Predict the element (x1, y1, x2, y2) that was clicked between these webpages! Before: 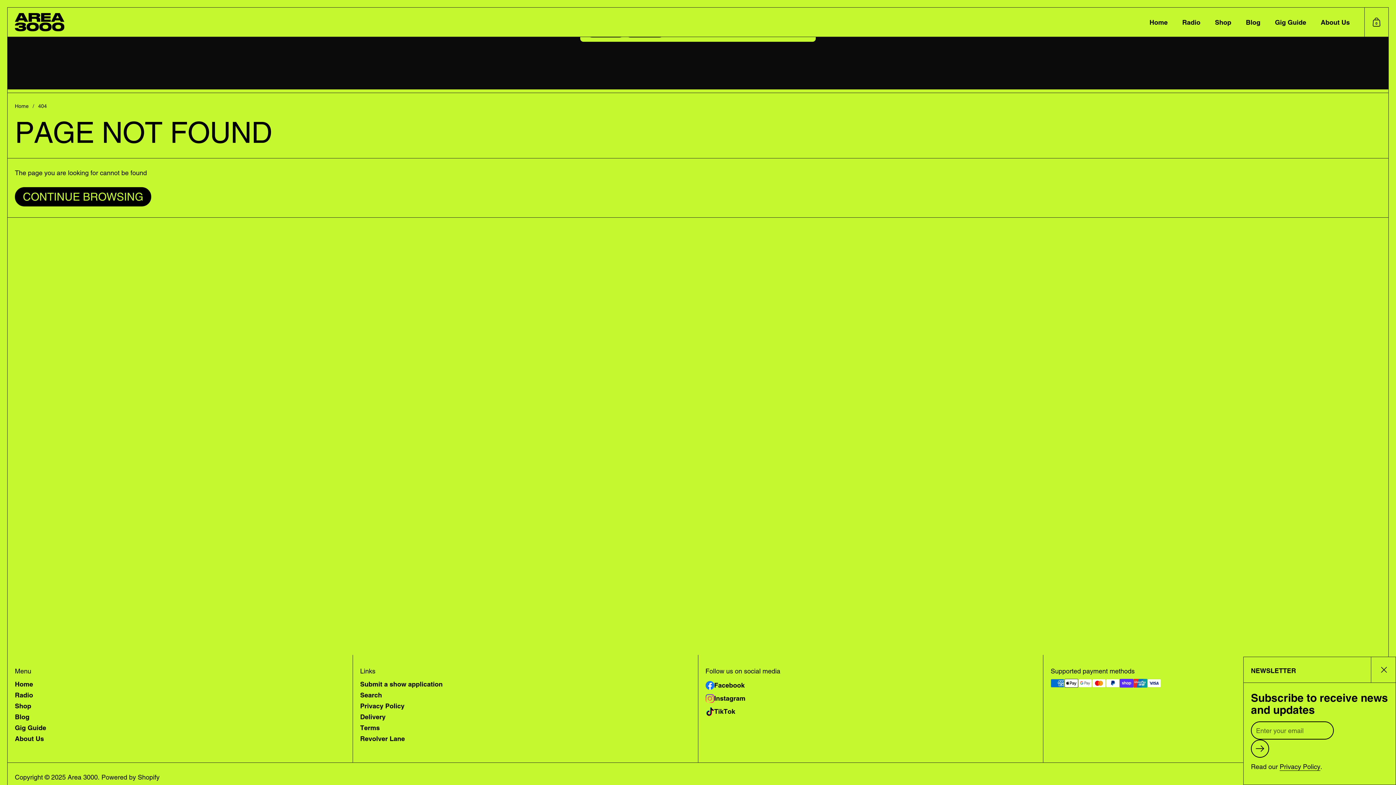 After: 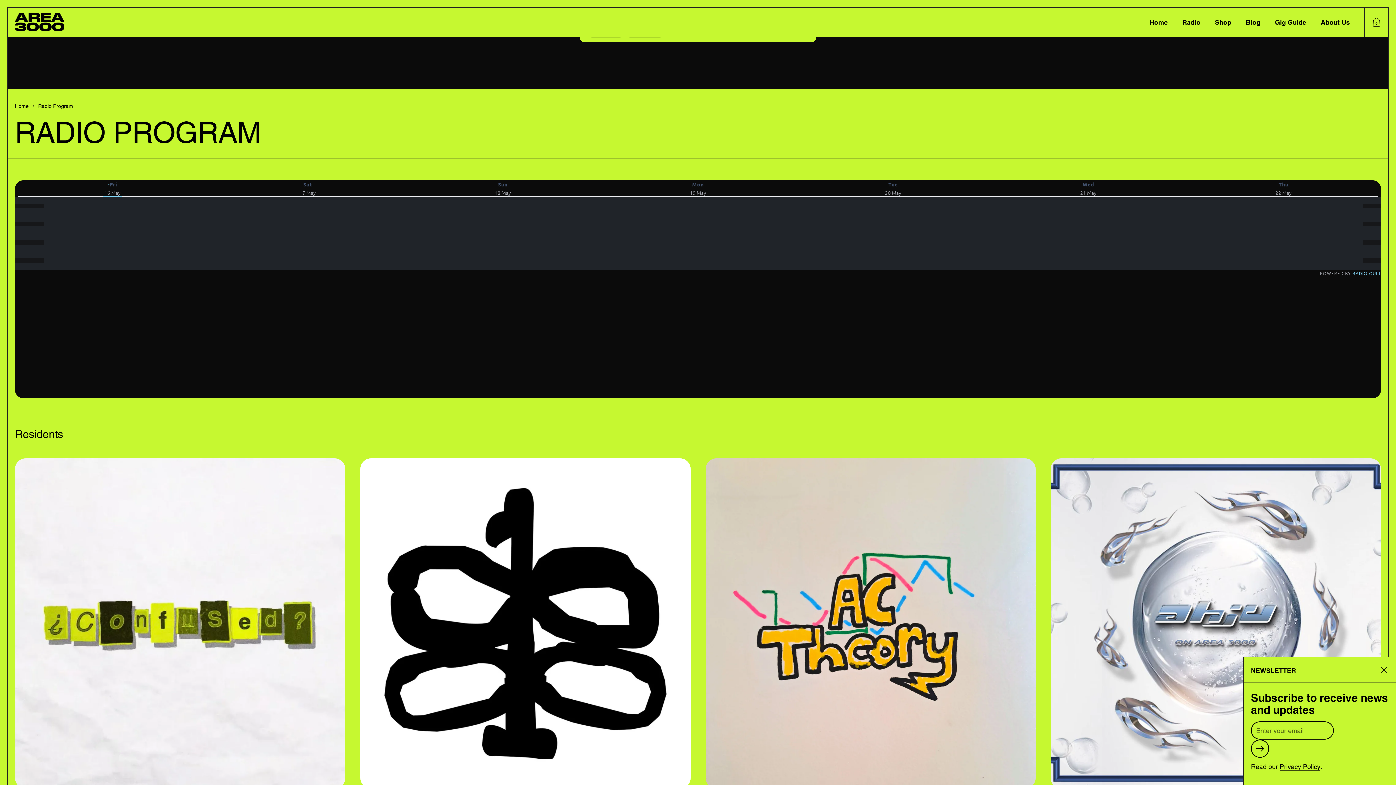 Action: bbox: (1175, 13, 1208, 31) label: Radio